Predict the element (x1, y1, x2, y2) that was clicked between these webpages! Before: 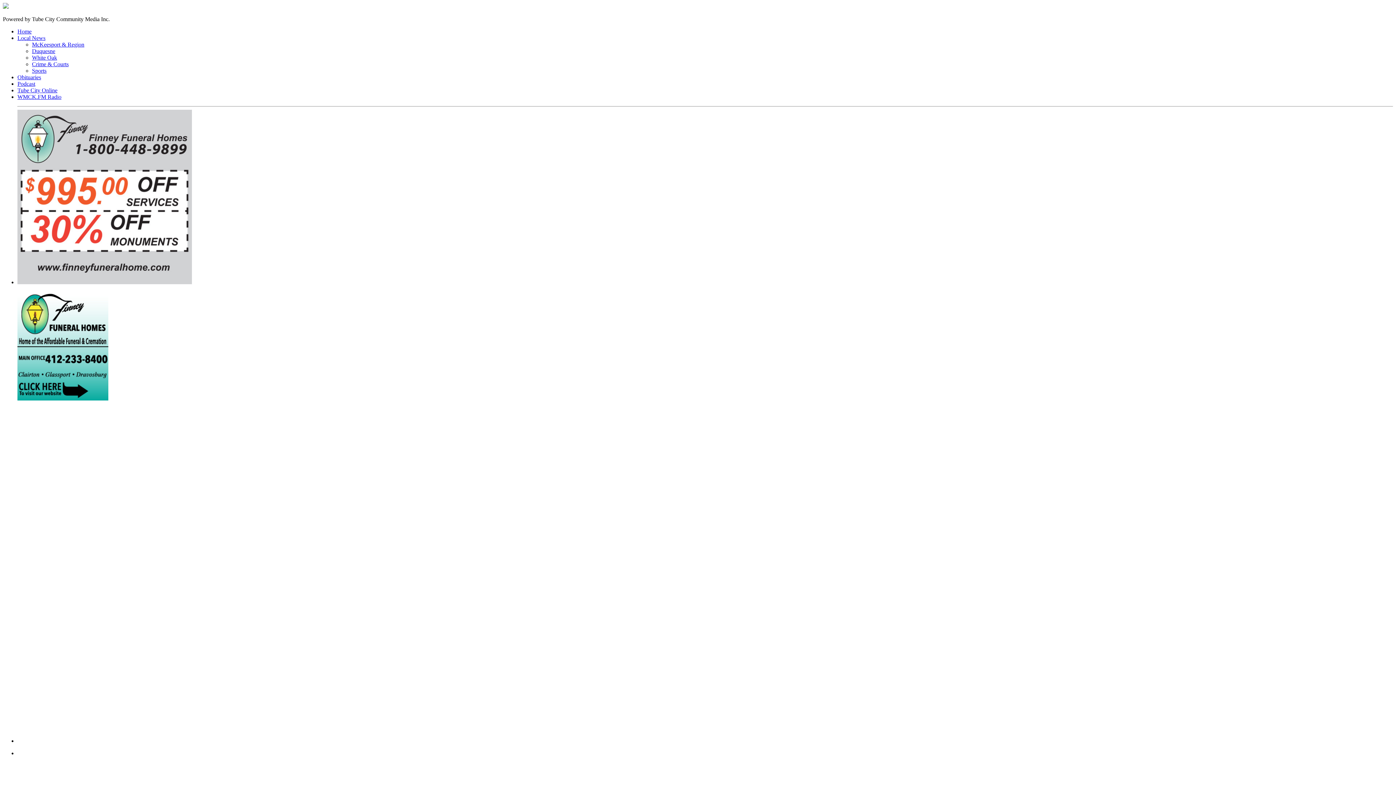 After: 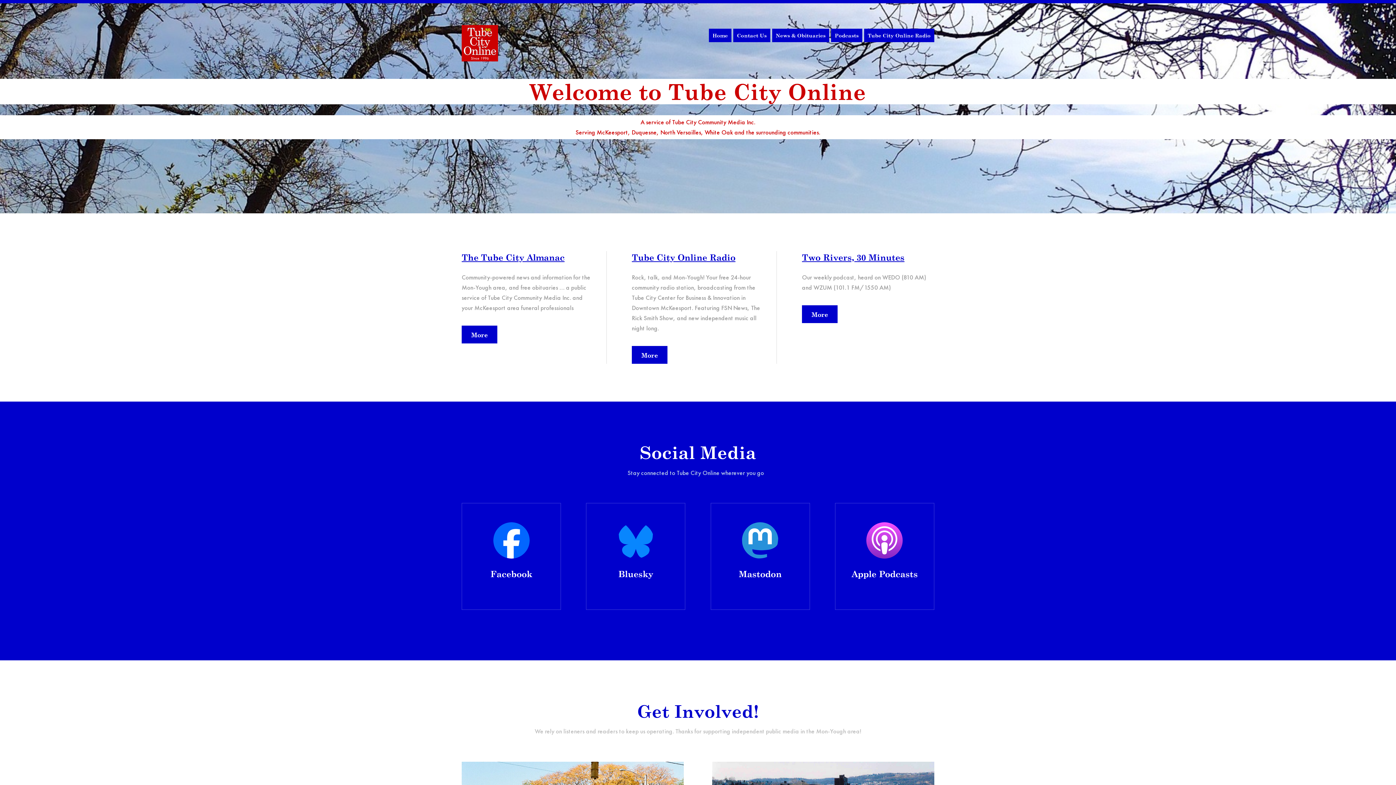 Action: bbox: (17, 87, 57, 93) label: Tube City Online